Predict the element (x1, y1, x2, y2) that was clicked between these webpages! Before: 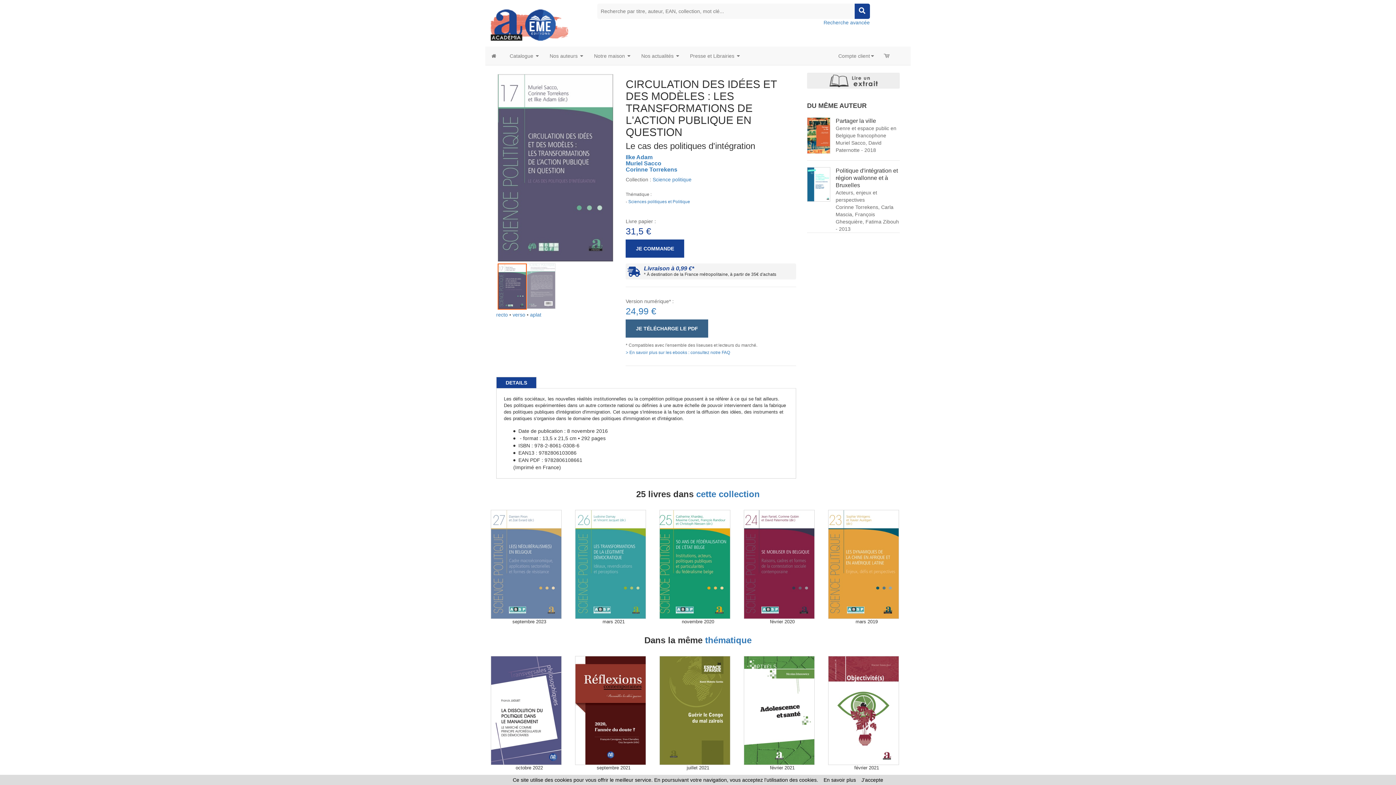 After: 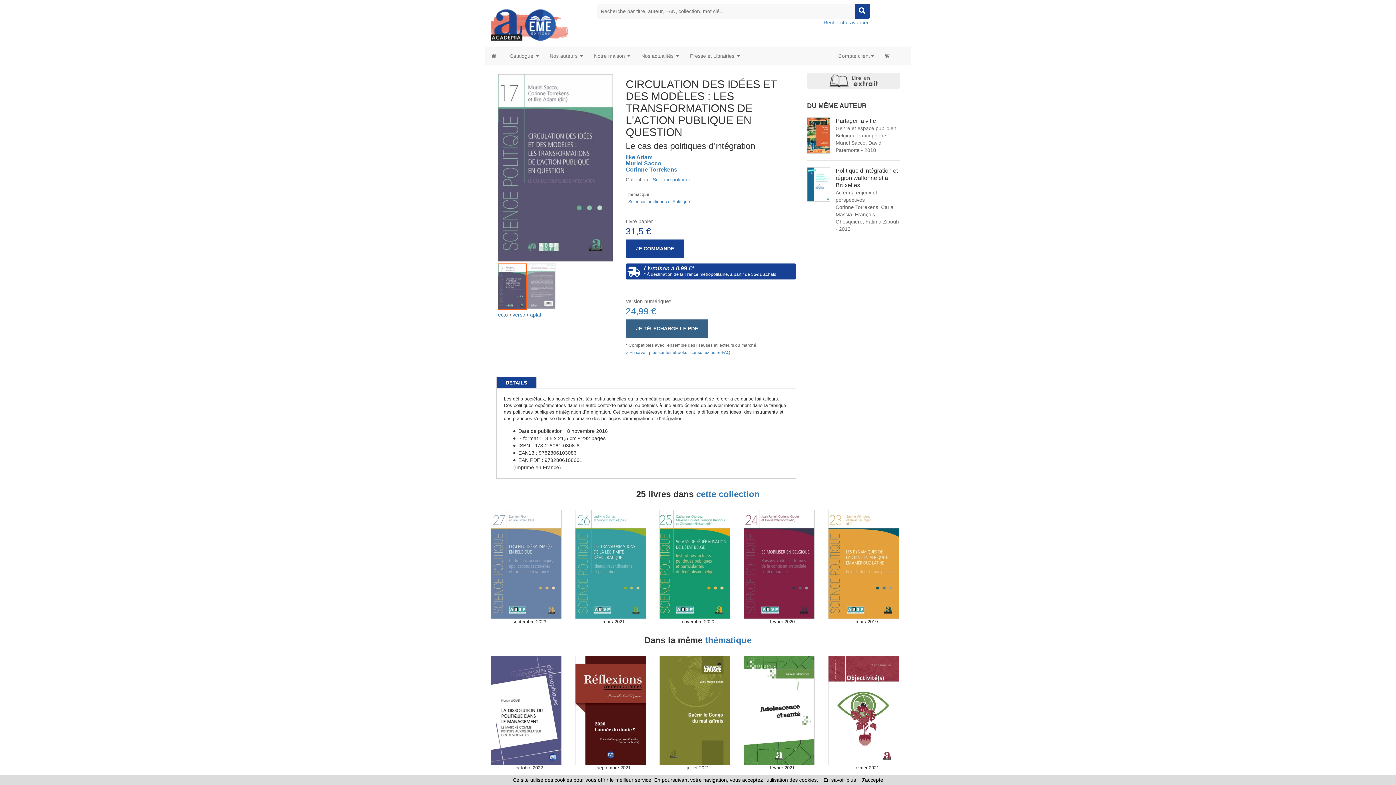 Action: bbox: (627, 270, 640, 276)